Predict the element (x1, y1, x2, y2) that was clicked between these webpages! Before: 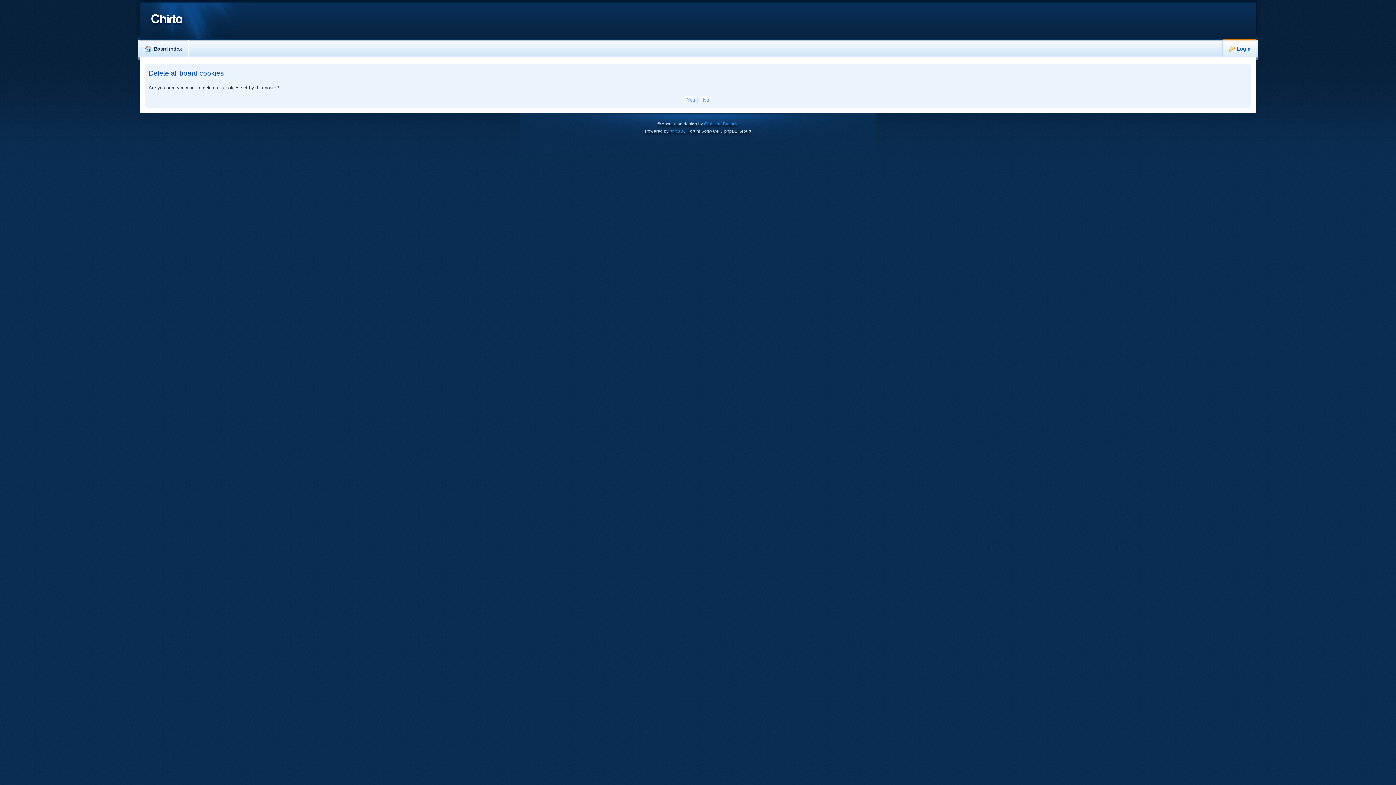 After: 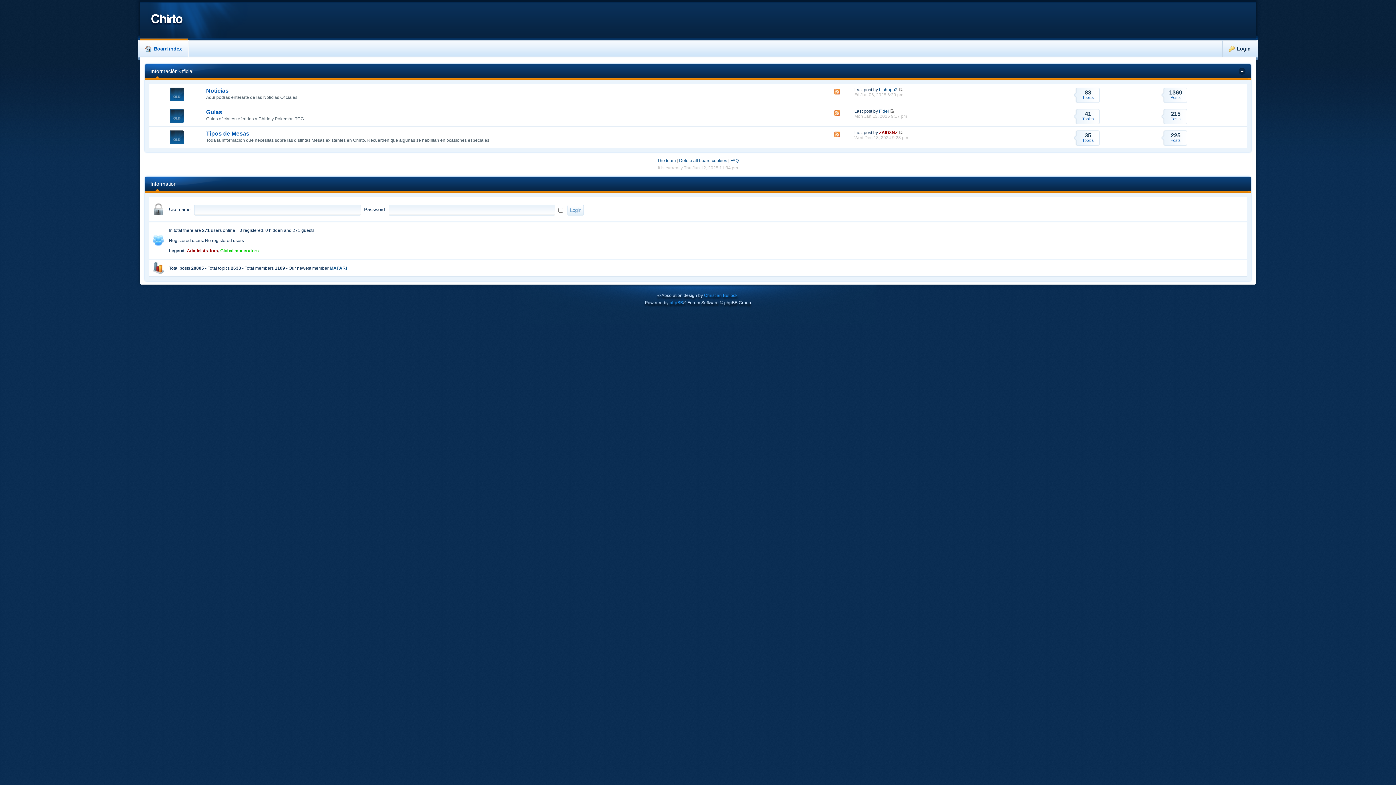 Action: bbox: (139, 38, 187, 57) label: Board index